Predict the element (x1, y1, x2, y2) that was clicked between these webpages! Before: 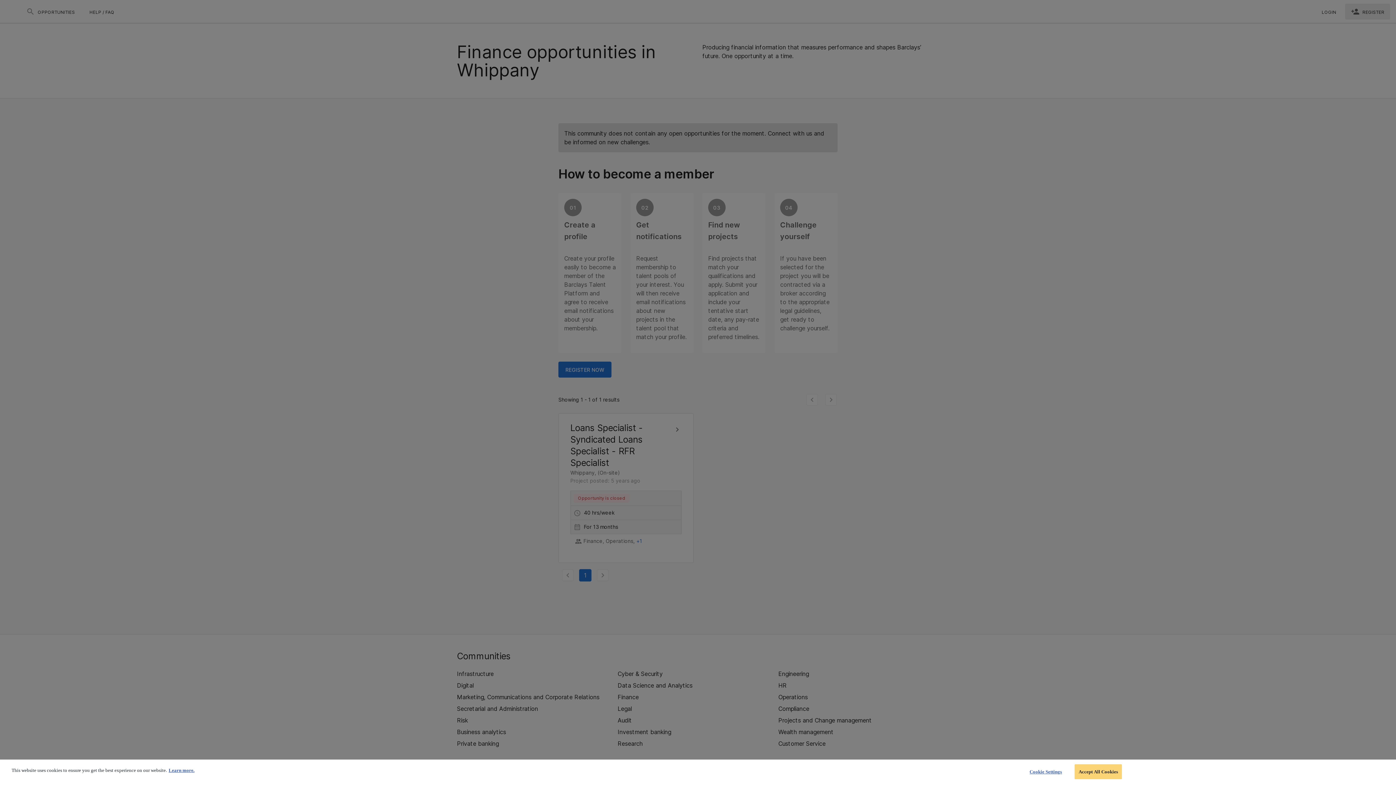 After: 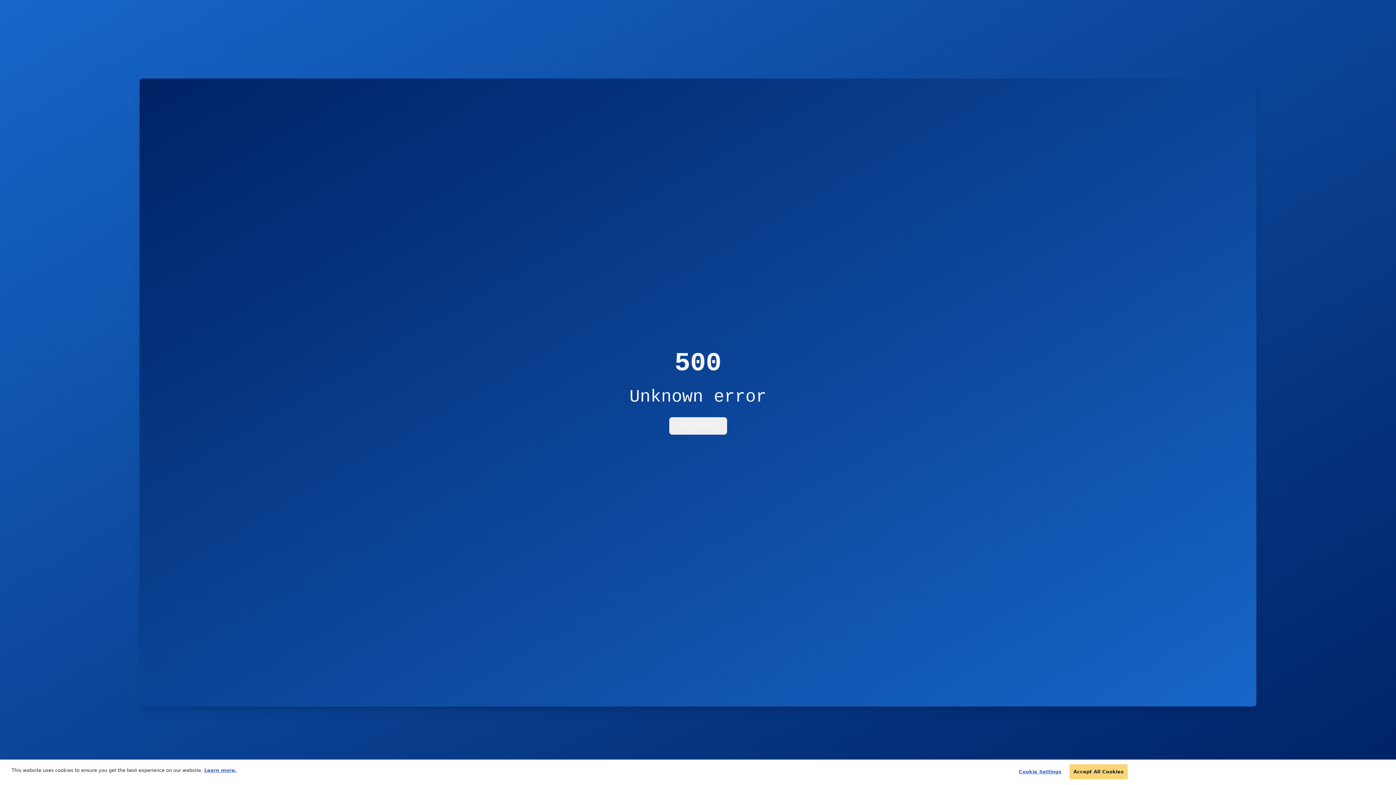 Action: label: More information about your privacy bbox: (168, 768, 194, 773)